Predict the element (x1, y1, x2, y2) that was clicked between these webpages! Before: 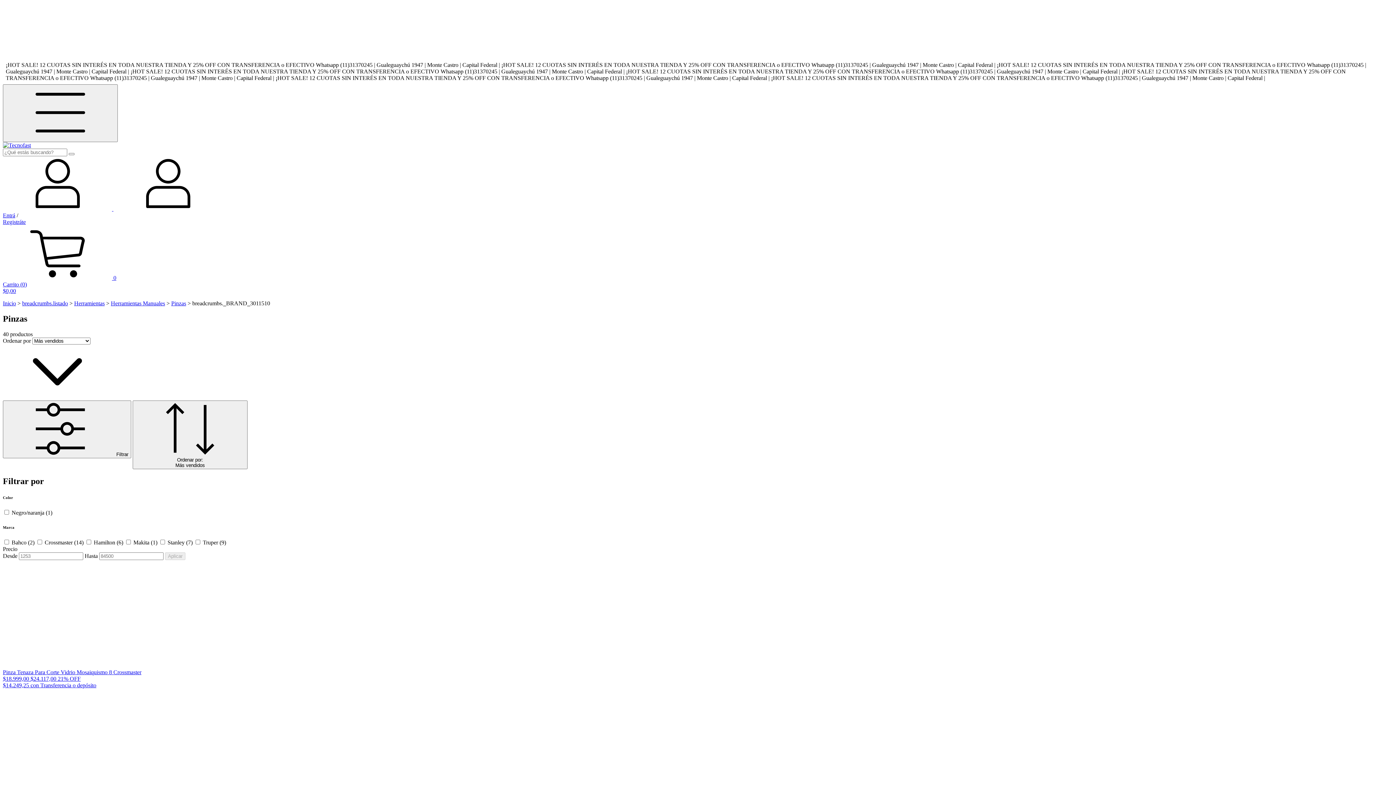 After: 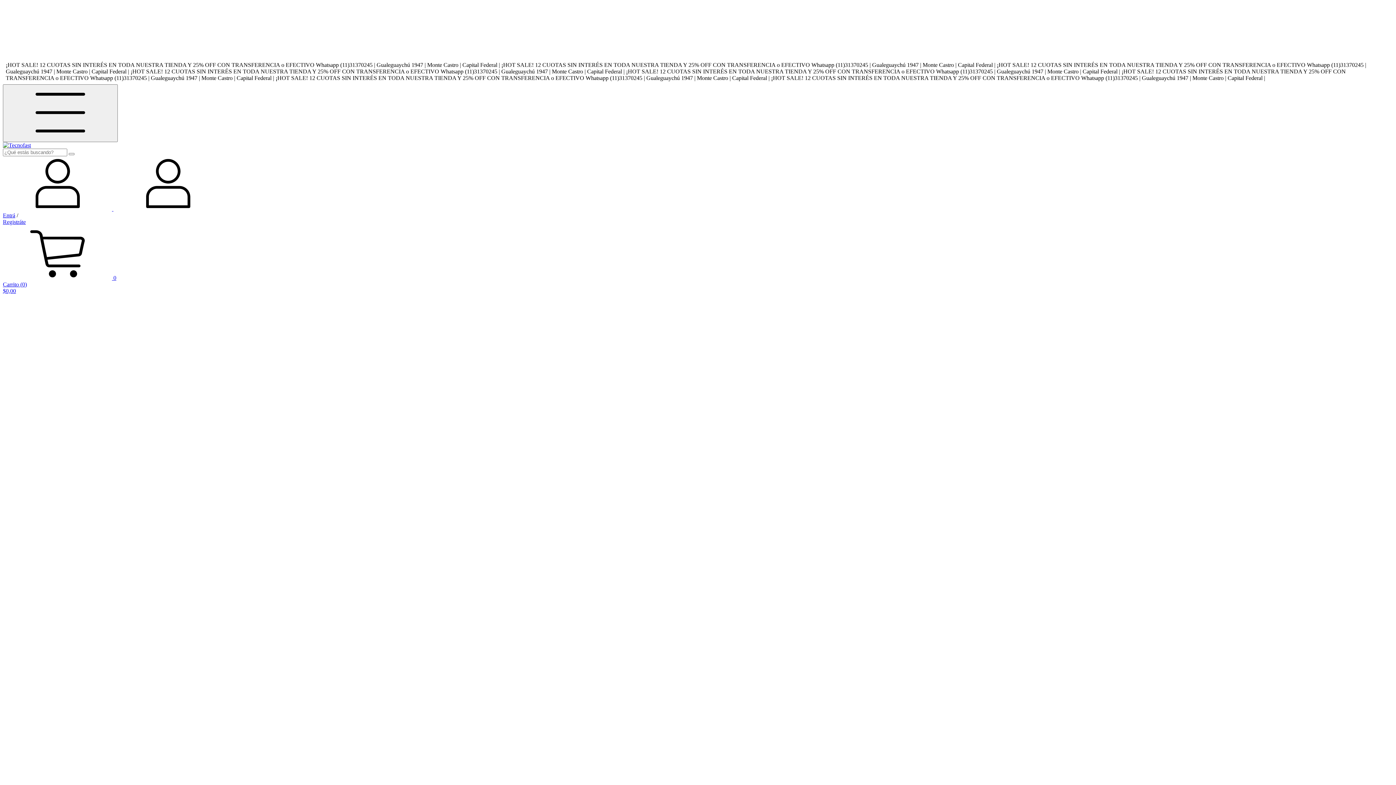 Action: bbox: (2, 142, 30, 148)